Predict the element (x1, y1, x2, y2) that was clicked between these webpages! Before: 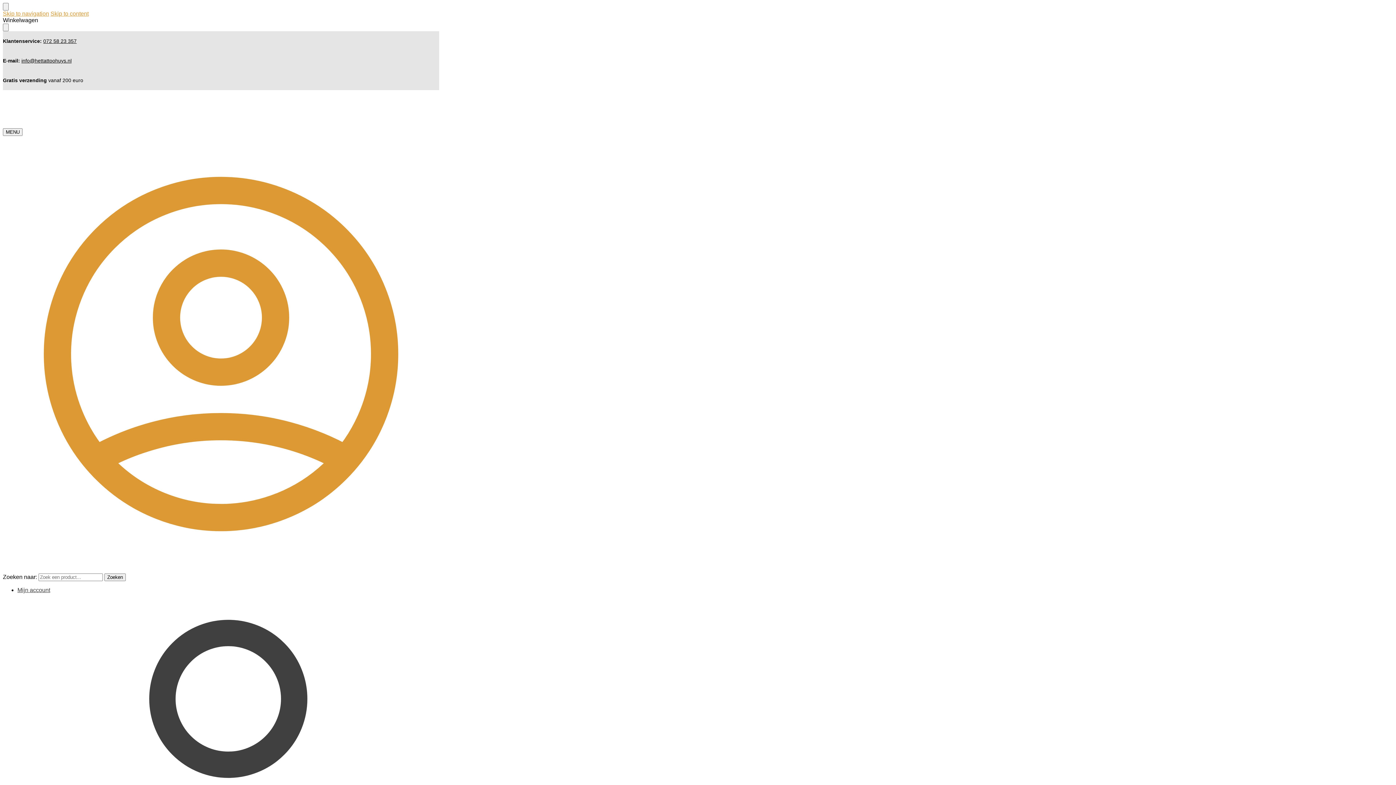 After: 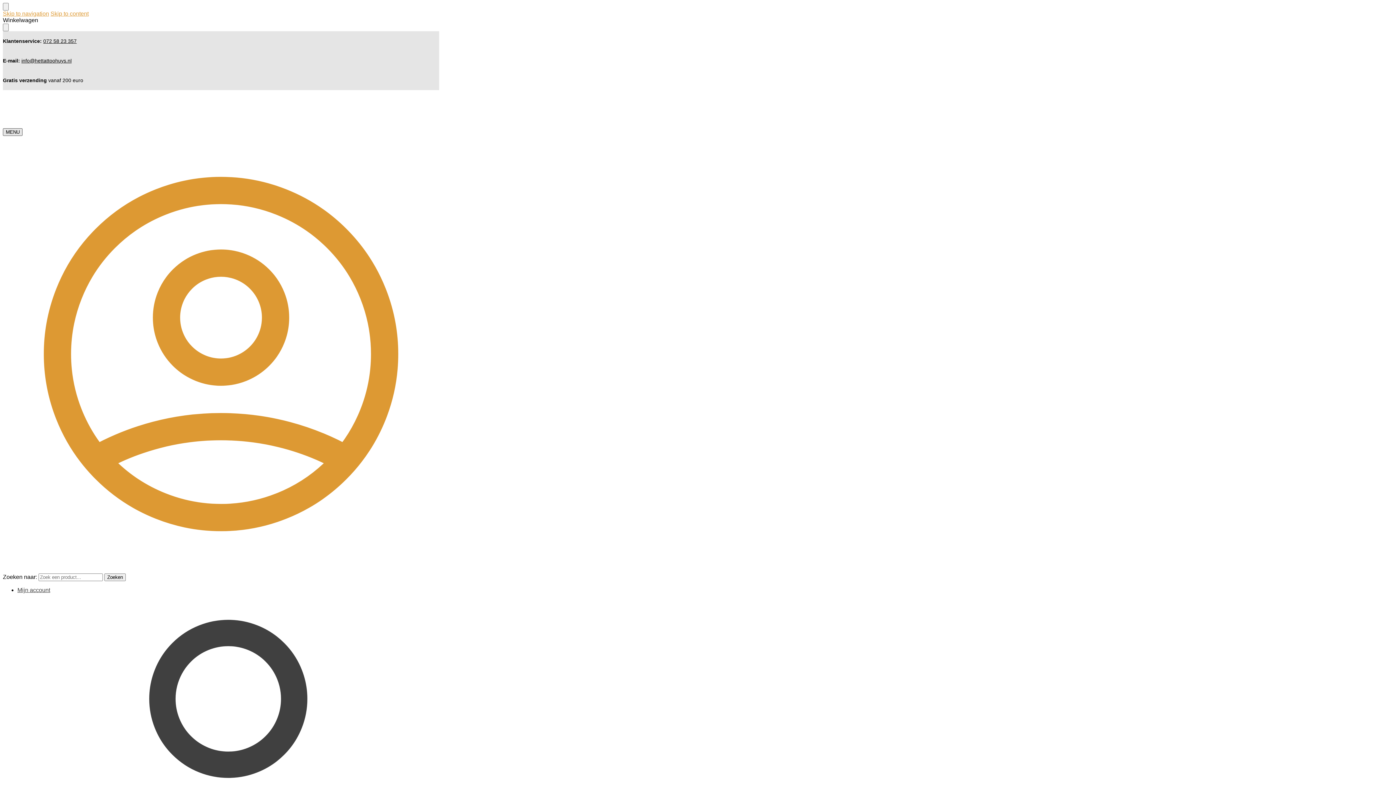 Action: label: Menu bbox: (2, 128, 22, 136)